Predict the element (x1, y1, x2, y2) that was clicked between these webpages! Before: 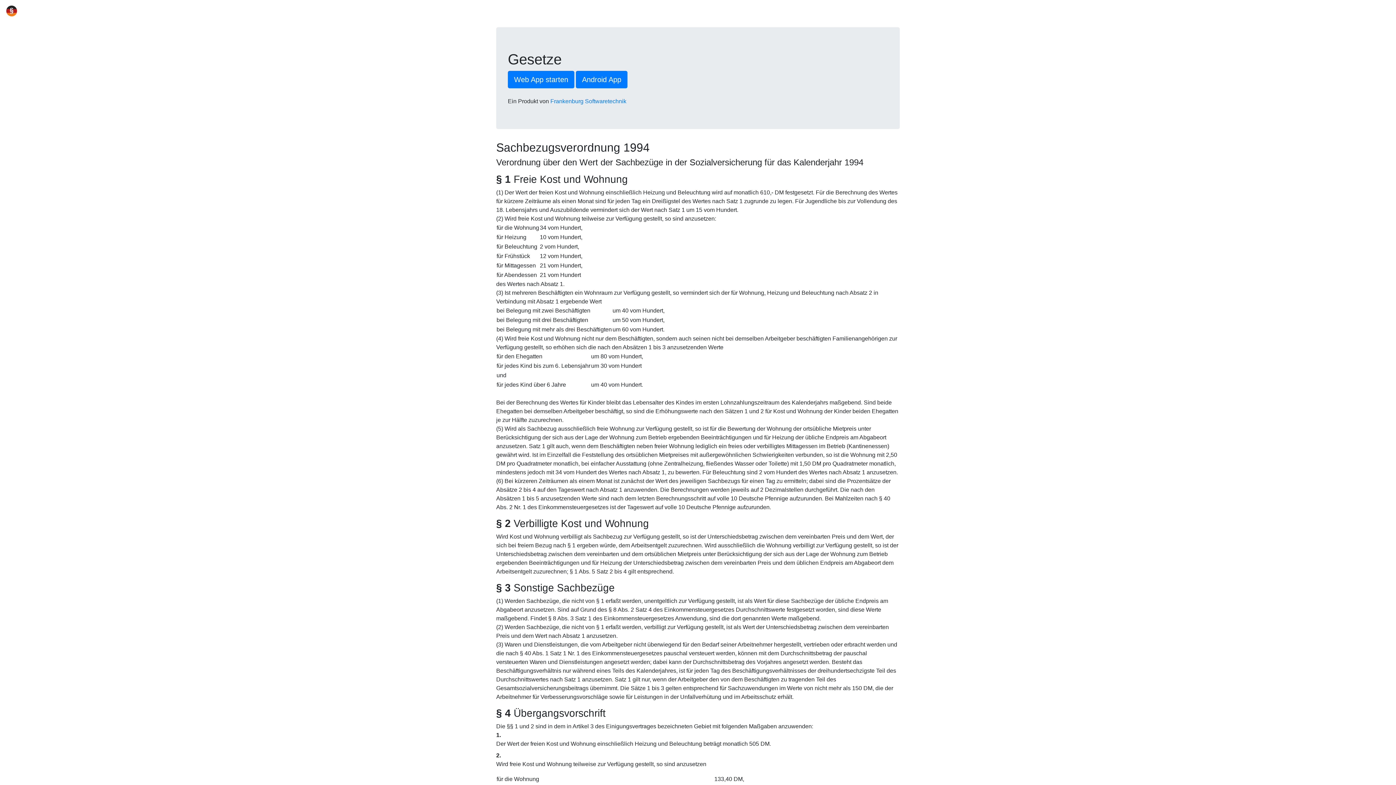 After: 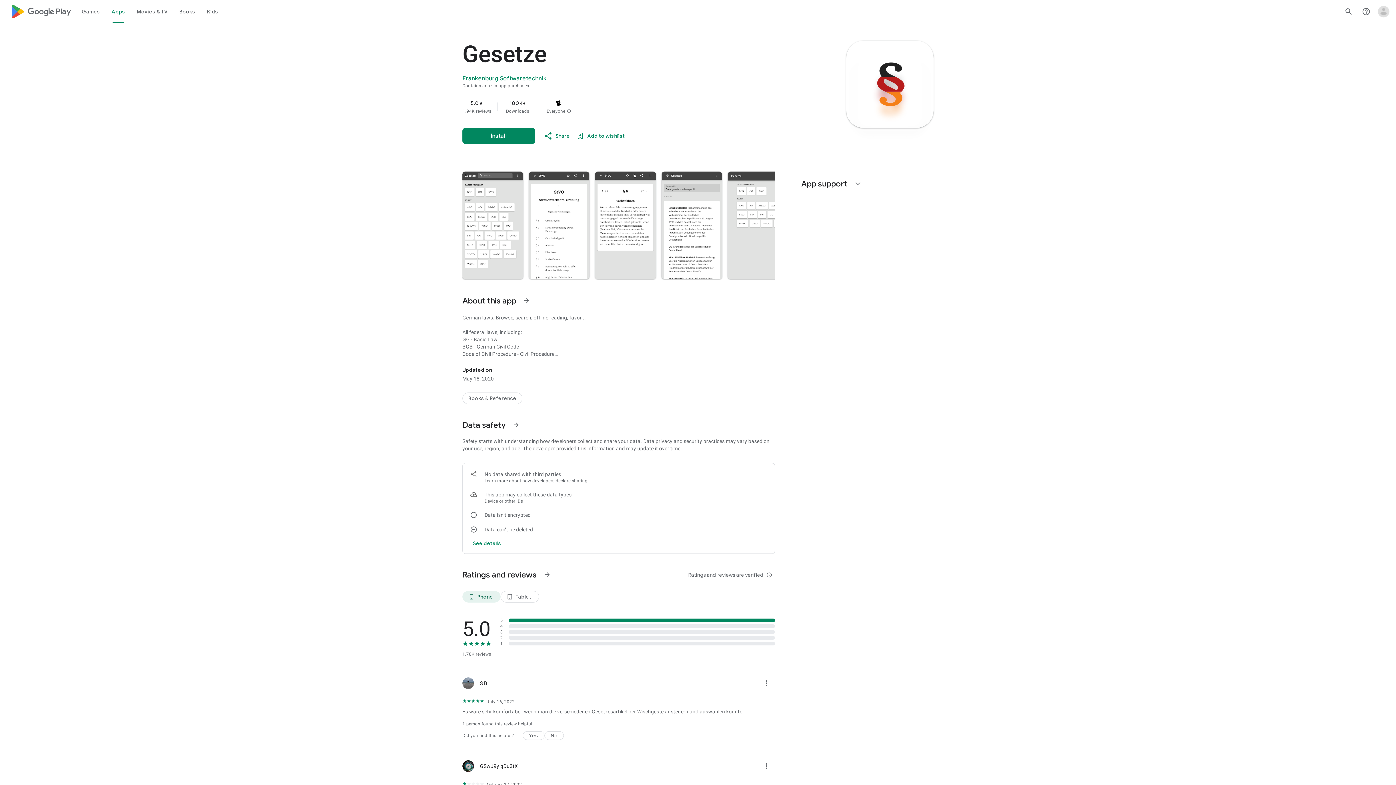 Action: label: Android App bbox: (576, 70, 627, 88)